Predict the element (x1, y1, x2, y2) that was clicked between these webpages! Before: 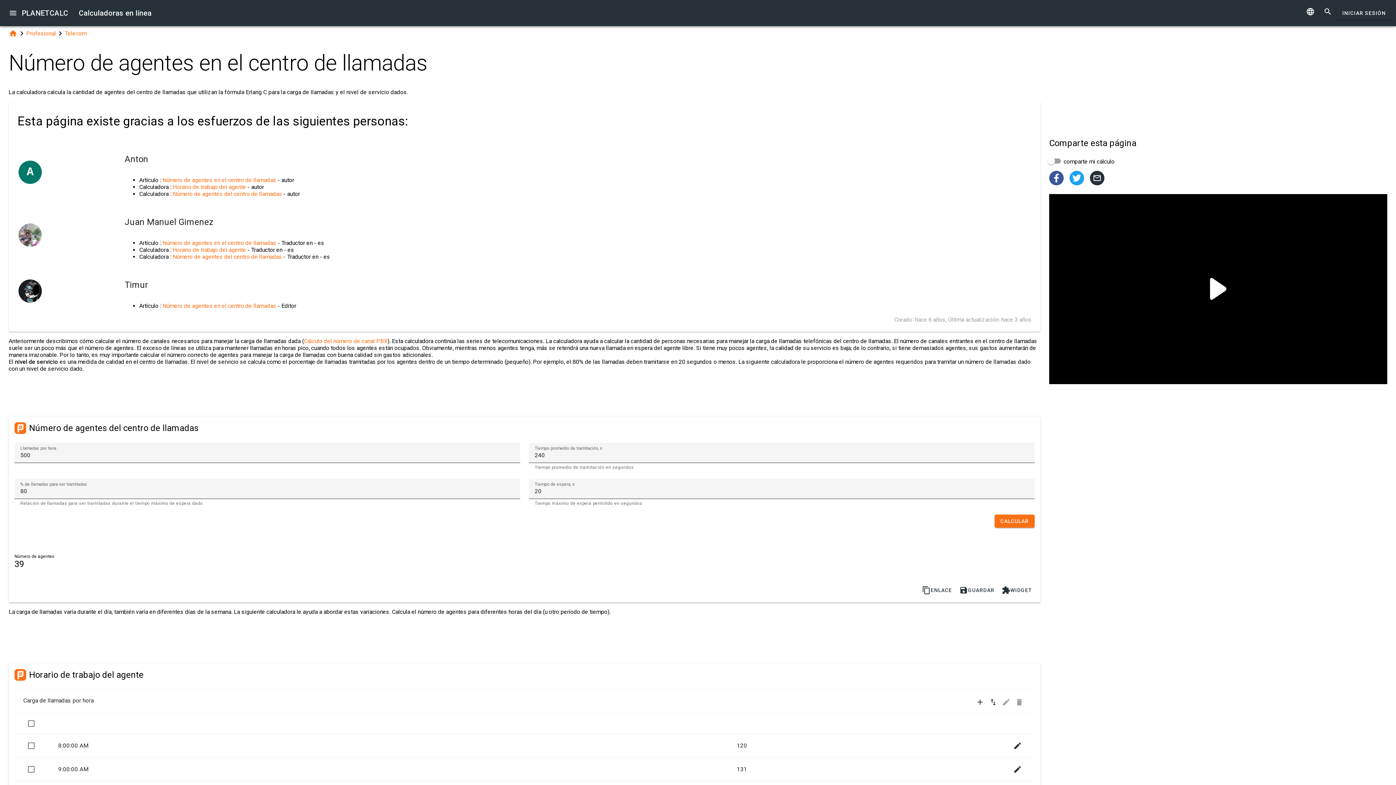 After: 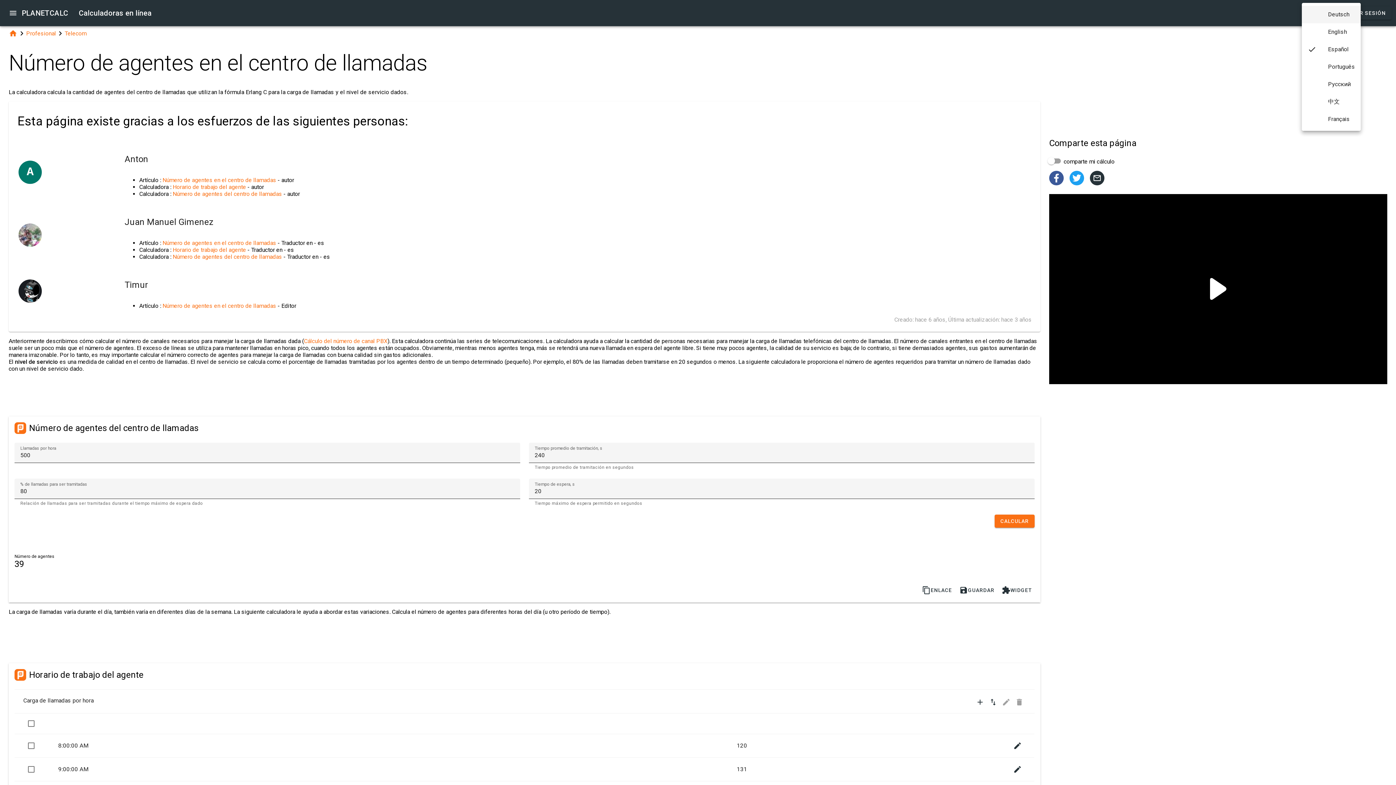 Action: label:  bbox: (1302, 2, 1319, 20)